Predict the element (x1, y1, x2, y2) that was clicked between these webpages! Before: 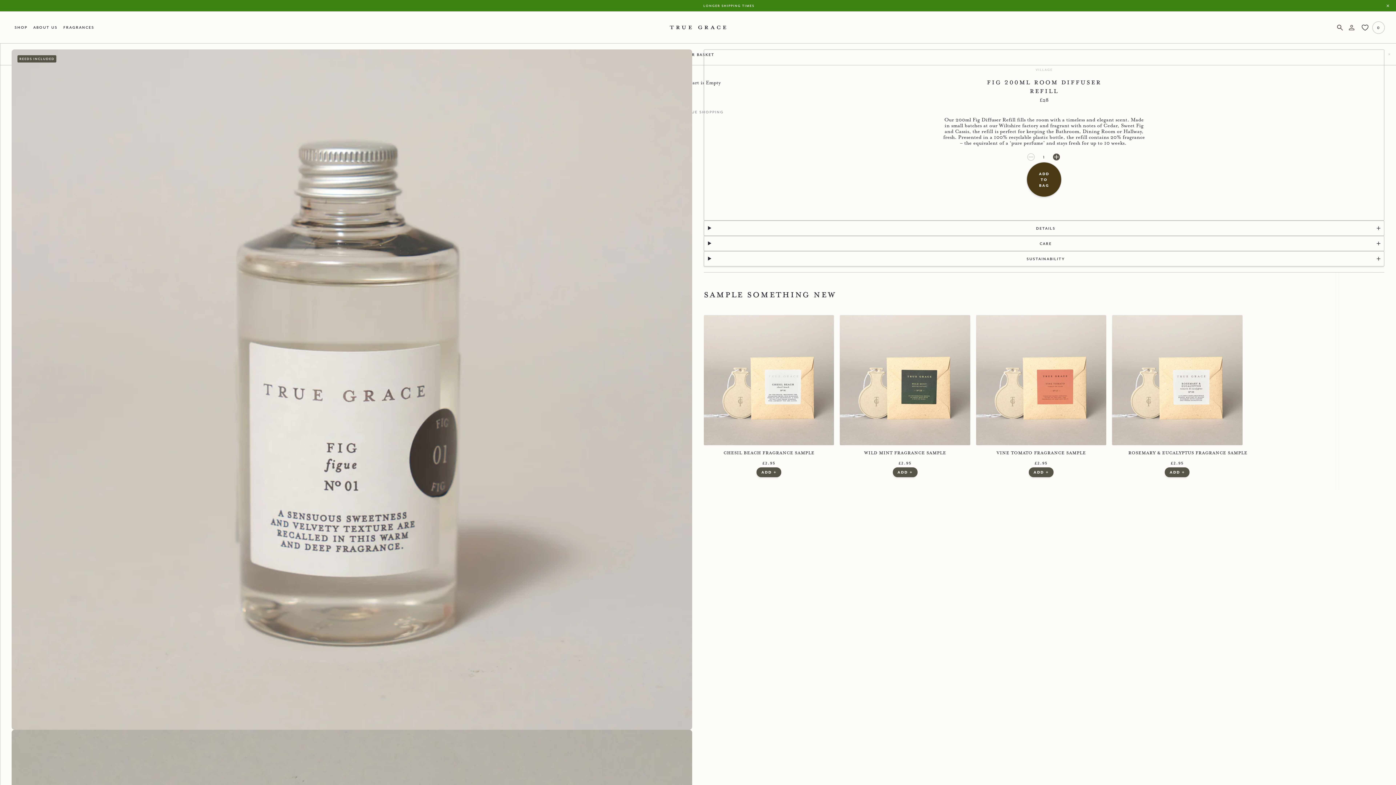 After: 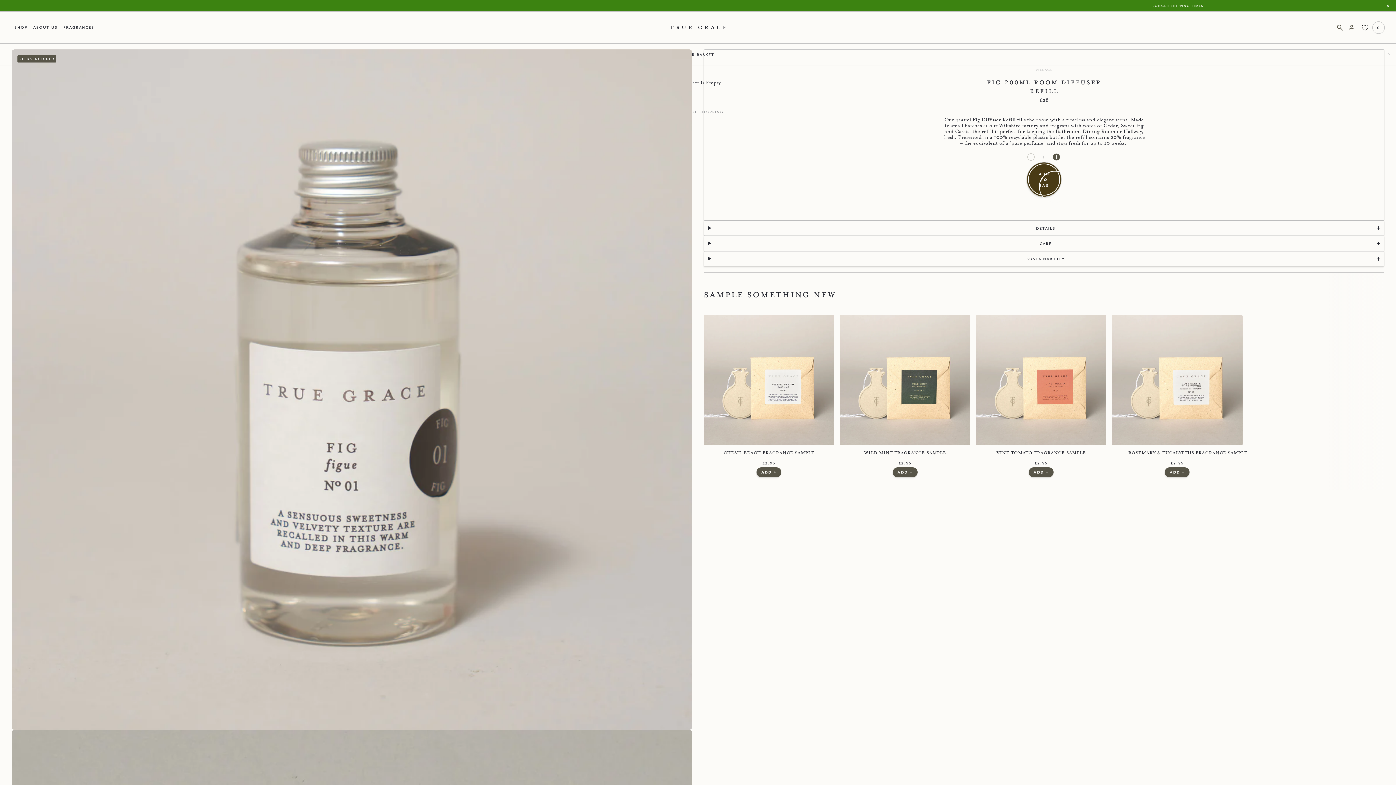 Action: bbox: (1026, 162, 1061, 196) label: Add to Bag